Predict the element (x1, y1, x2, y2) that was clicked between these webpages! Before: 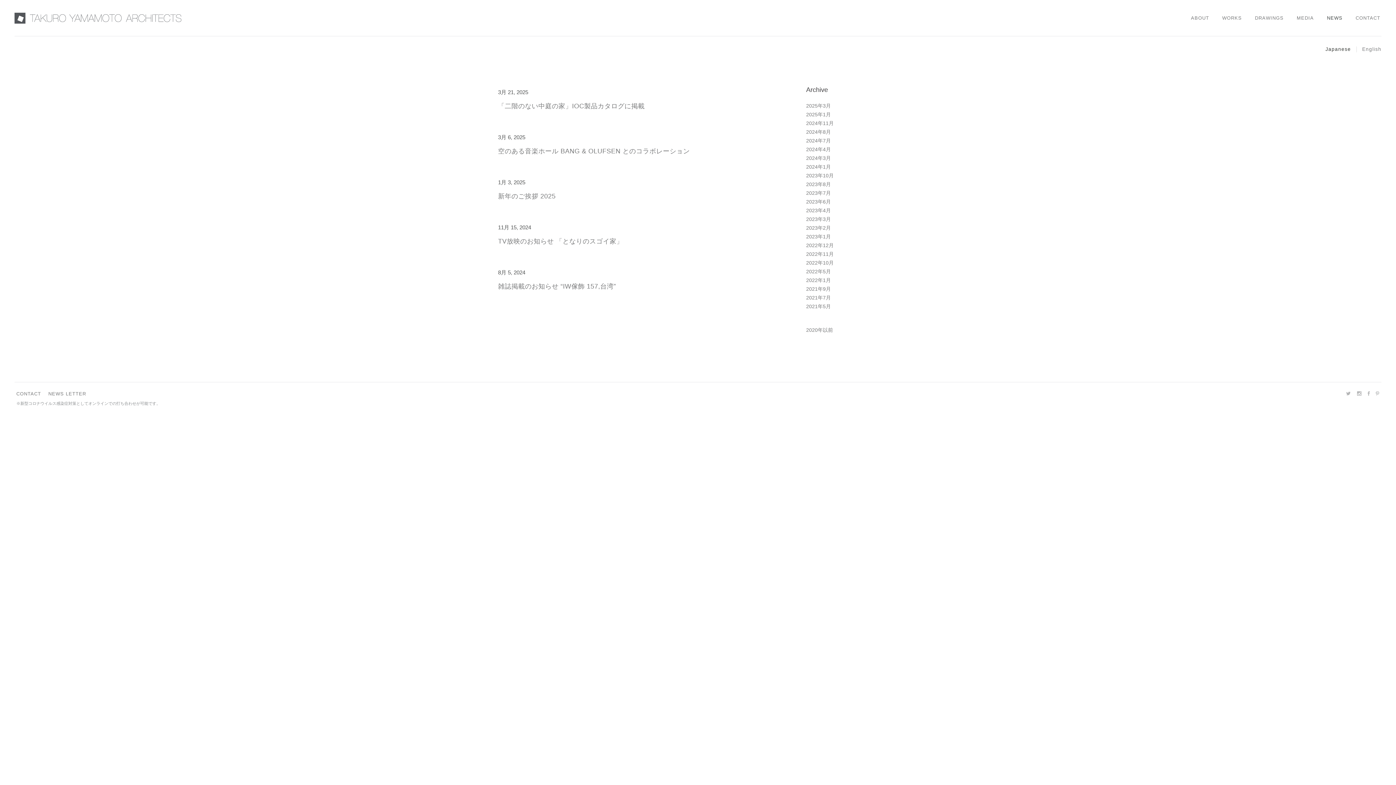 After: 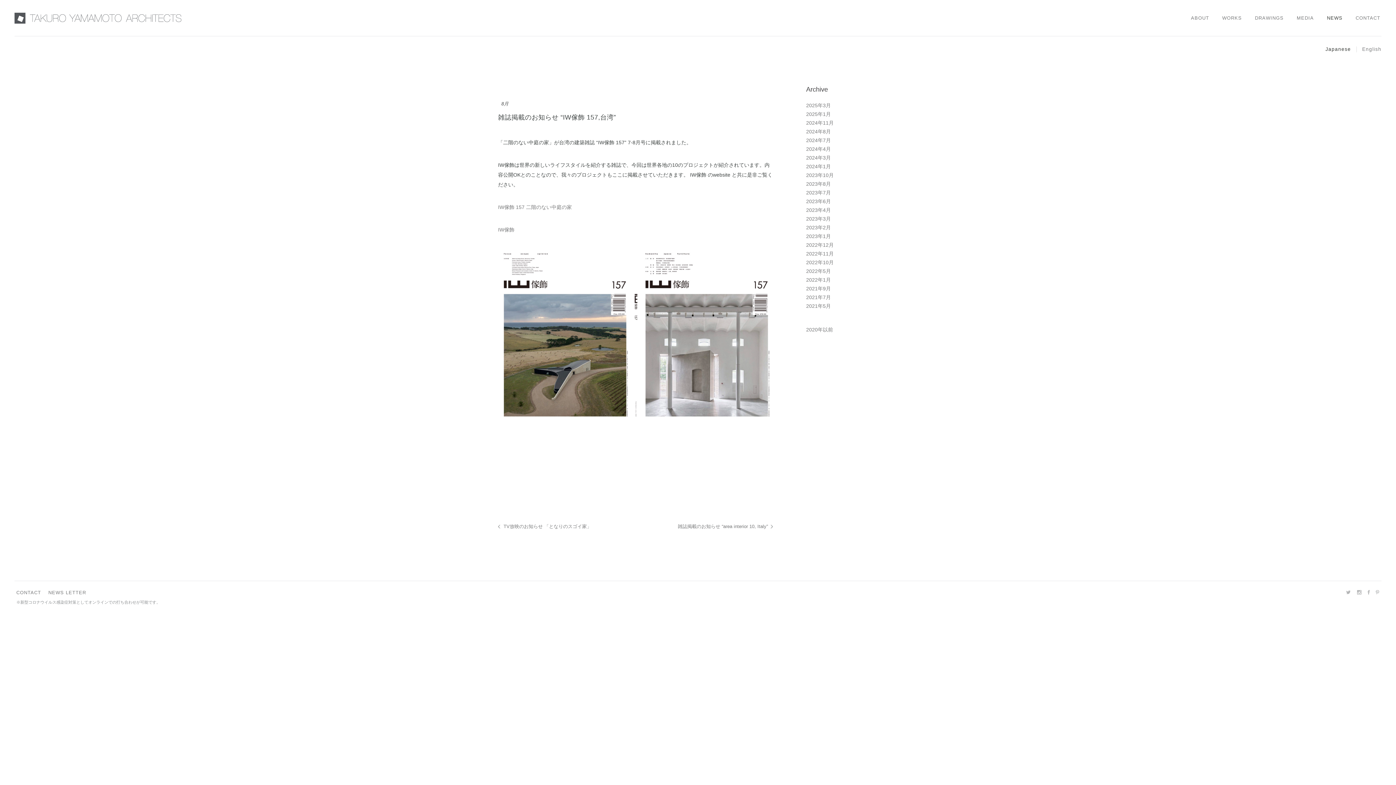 Action: bbox: (498, 282, 616, 290) label: 雑誌掲載のお知らせ “IW傢飾 157,台湾”